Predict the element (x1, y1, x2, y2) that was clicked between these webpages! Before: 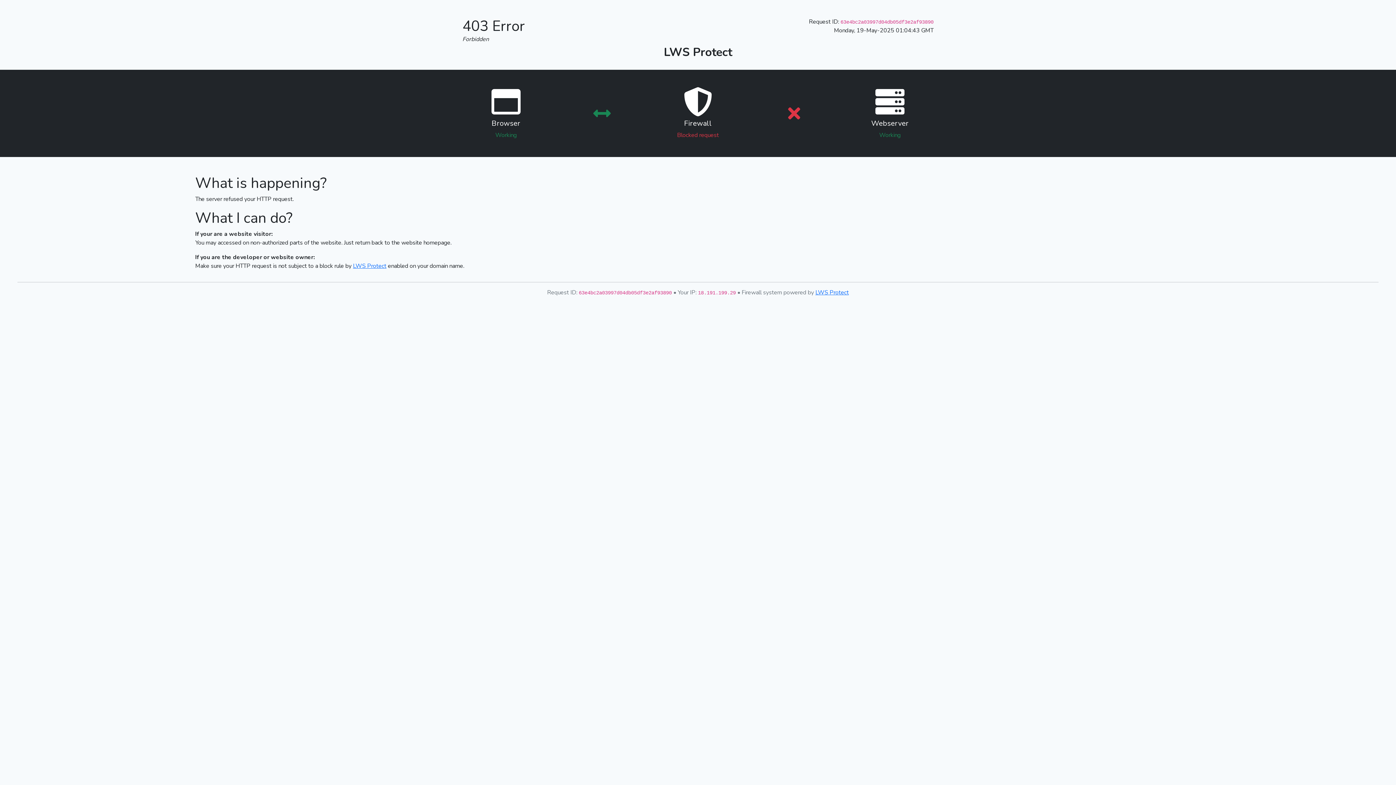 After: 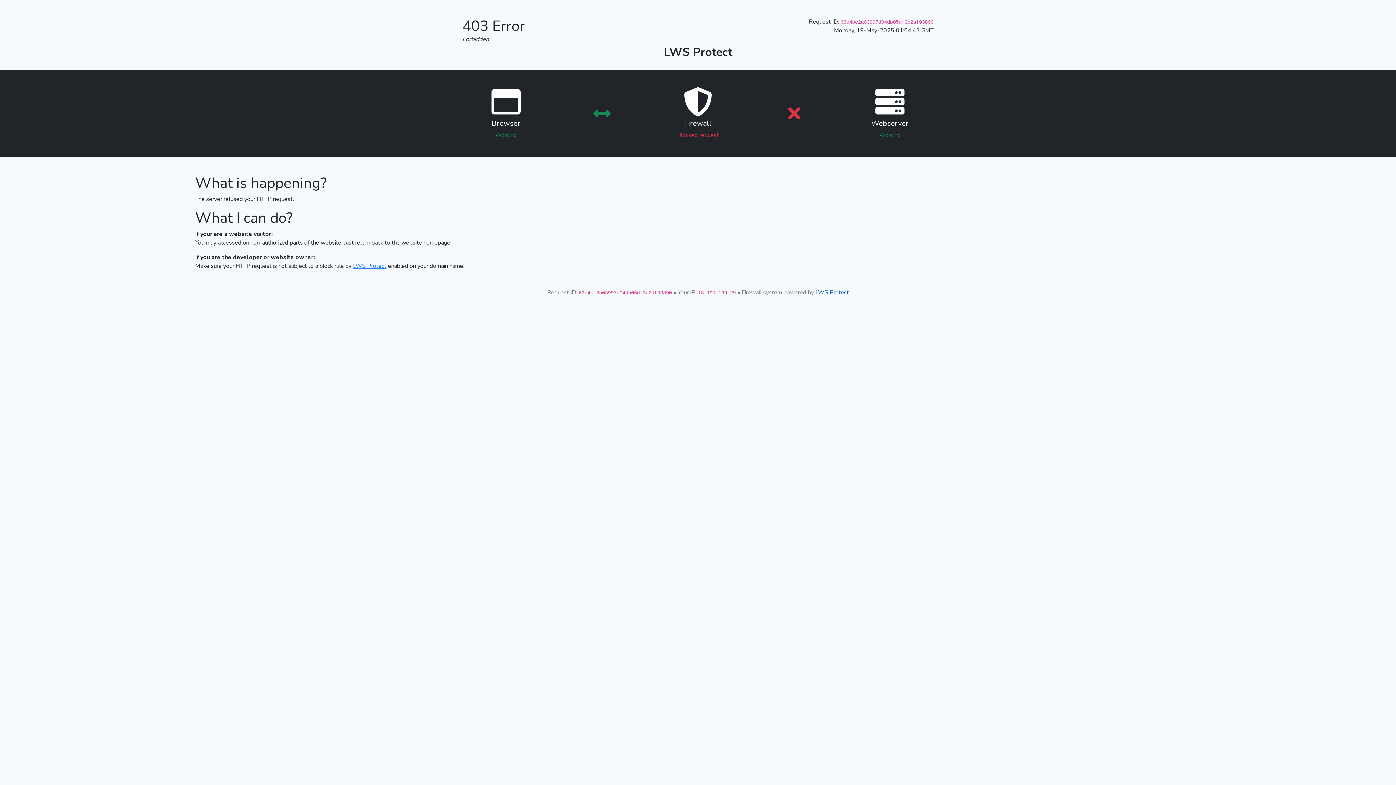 Action: bbox: (815, 288, 849, 296) label: LWS Protect